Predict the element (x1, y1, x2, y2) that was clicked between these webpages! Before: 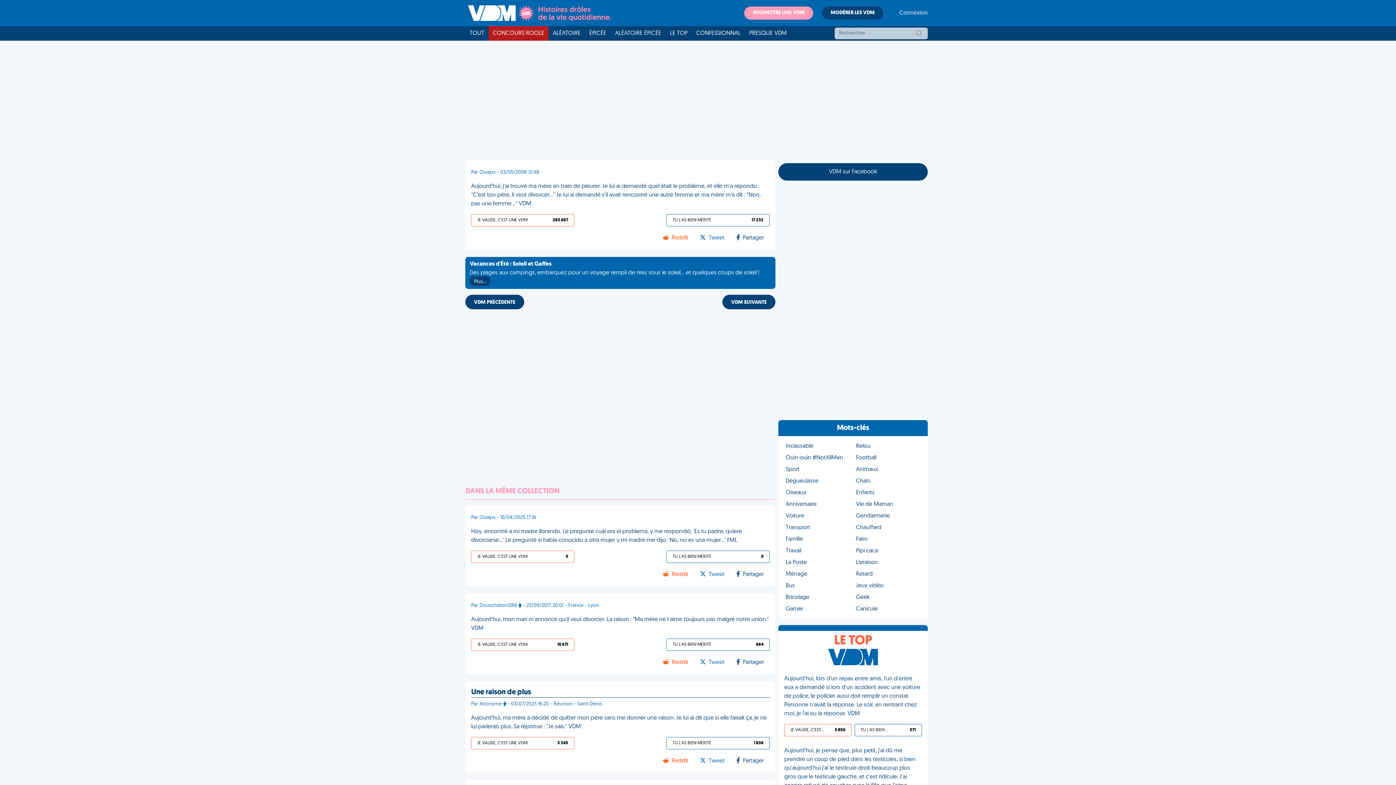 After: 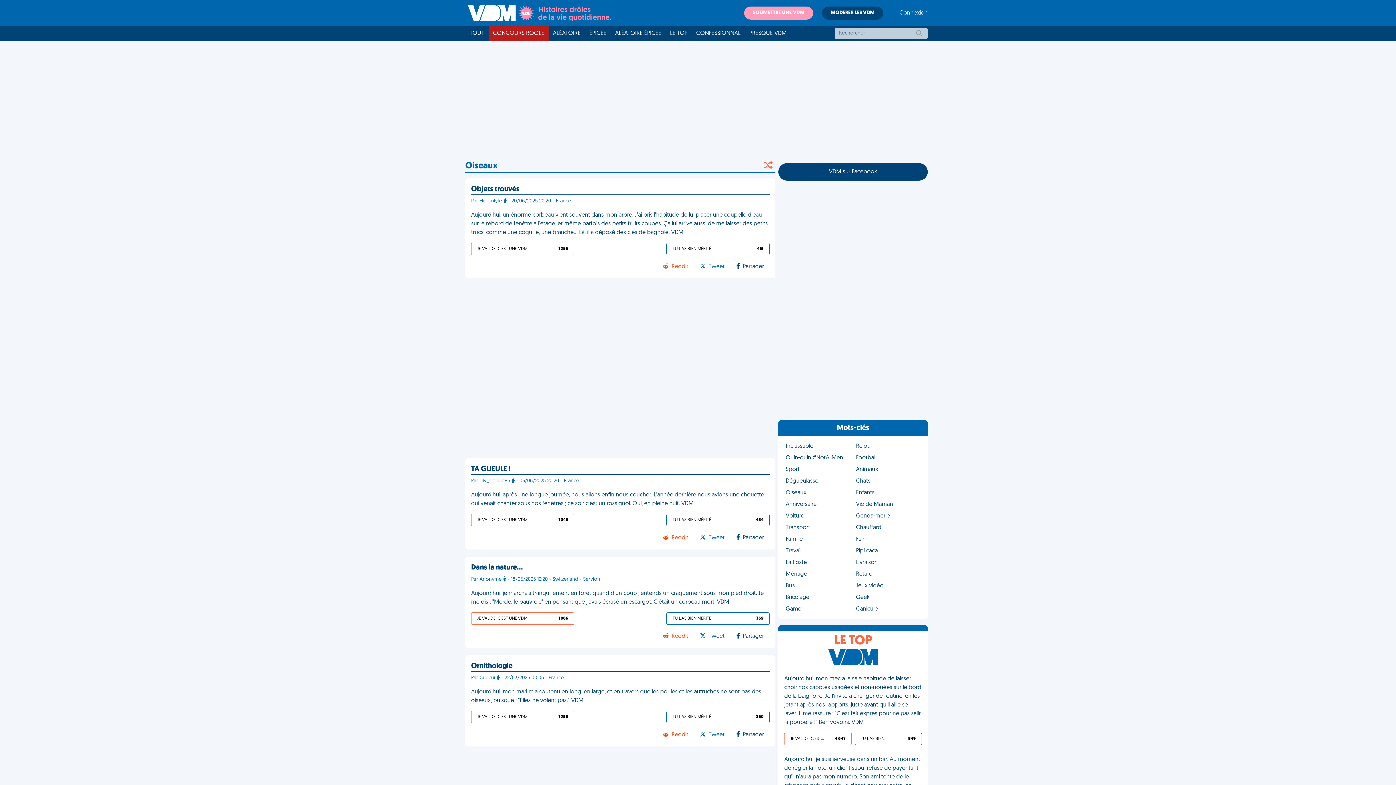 Action: label: Oiseaux bbox: (783, 487, 853, 498)